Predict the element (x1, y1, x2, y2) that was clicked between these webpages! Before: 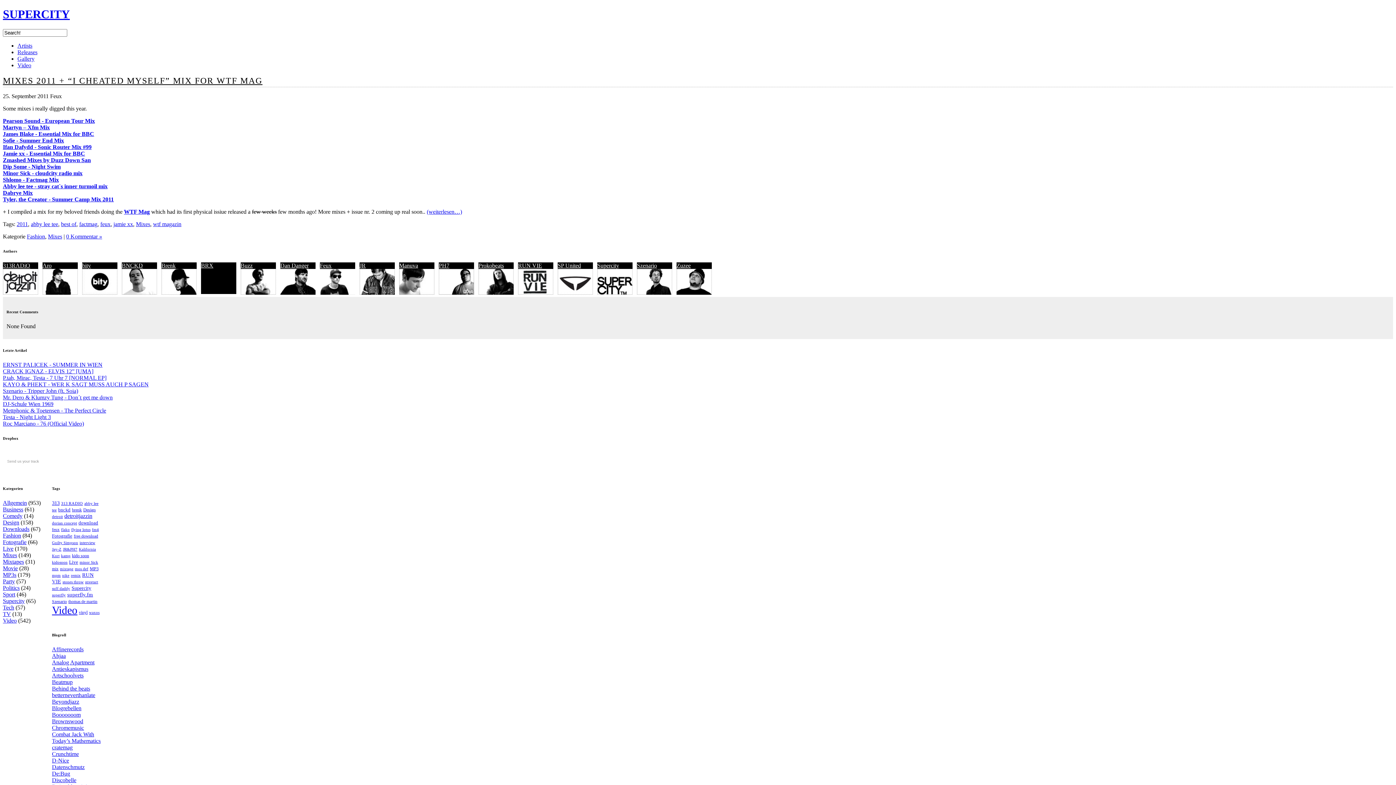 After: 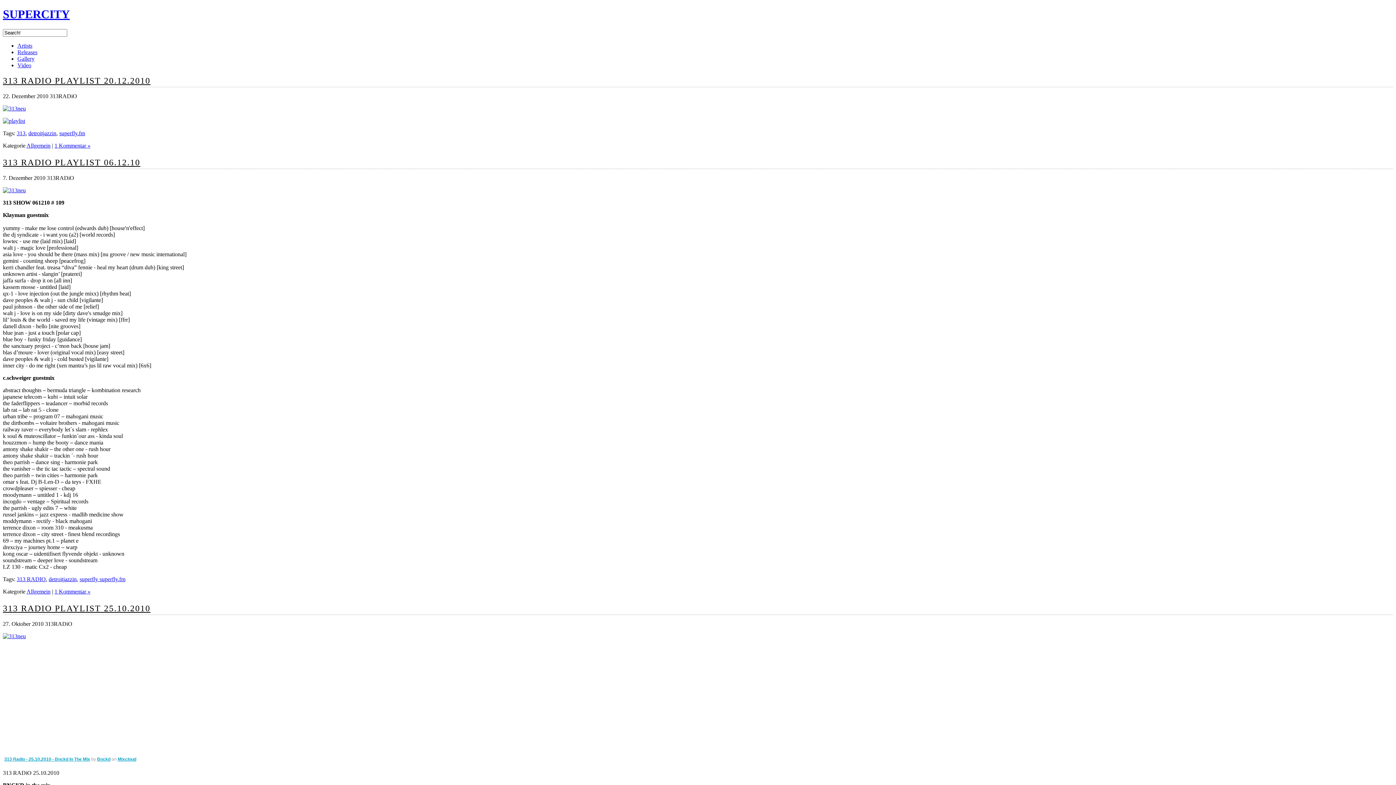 Action: bbox: (64, 512, 92, 519) label: detroitjazzin